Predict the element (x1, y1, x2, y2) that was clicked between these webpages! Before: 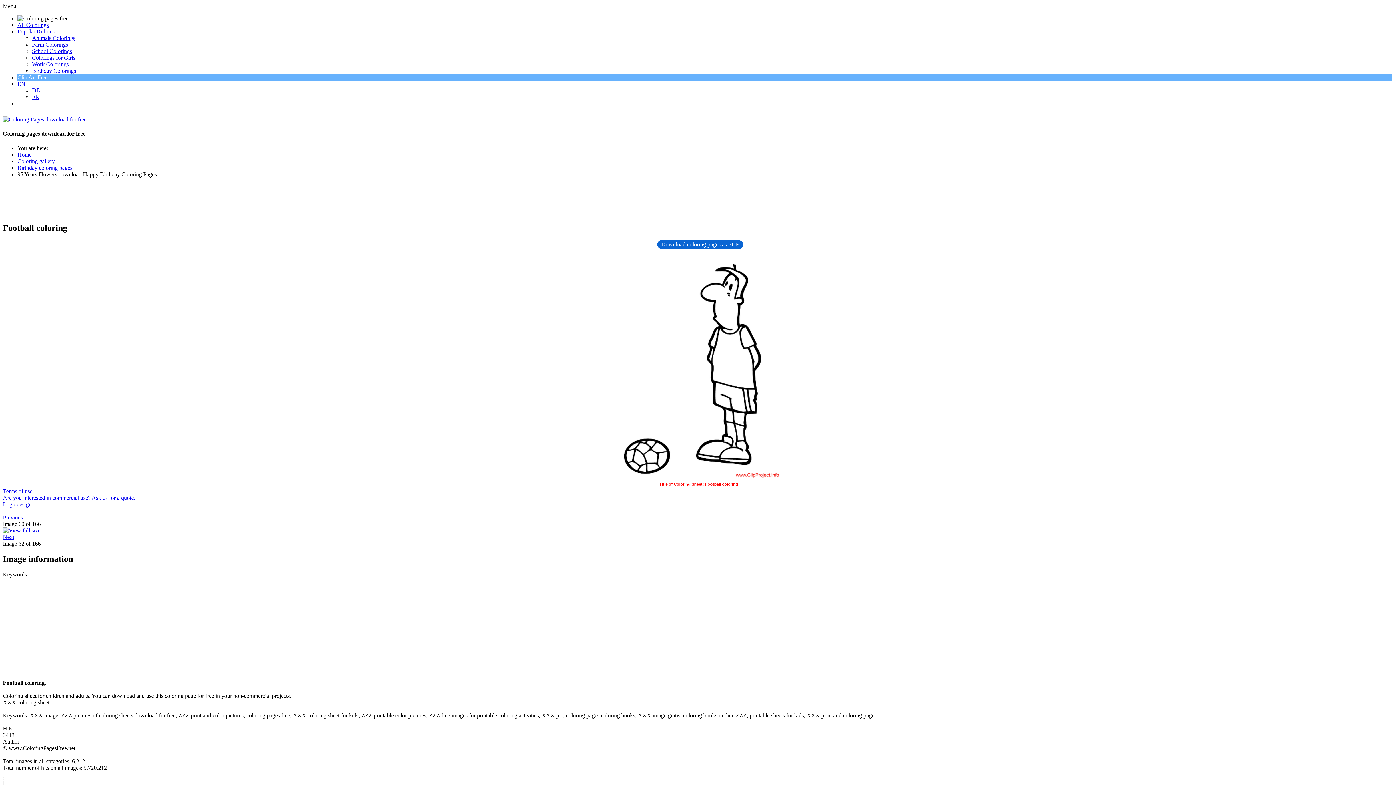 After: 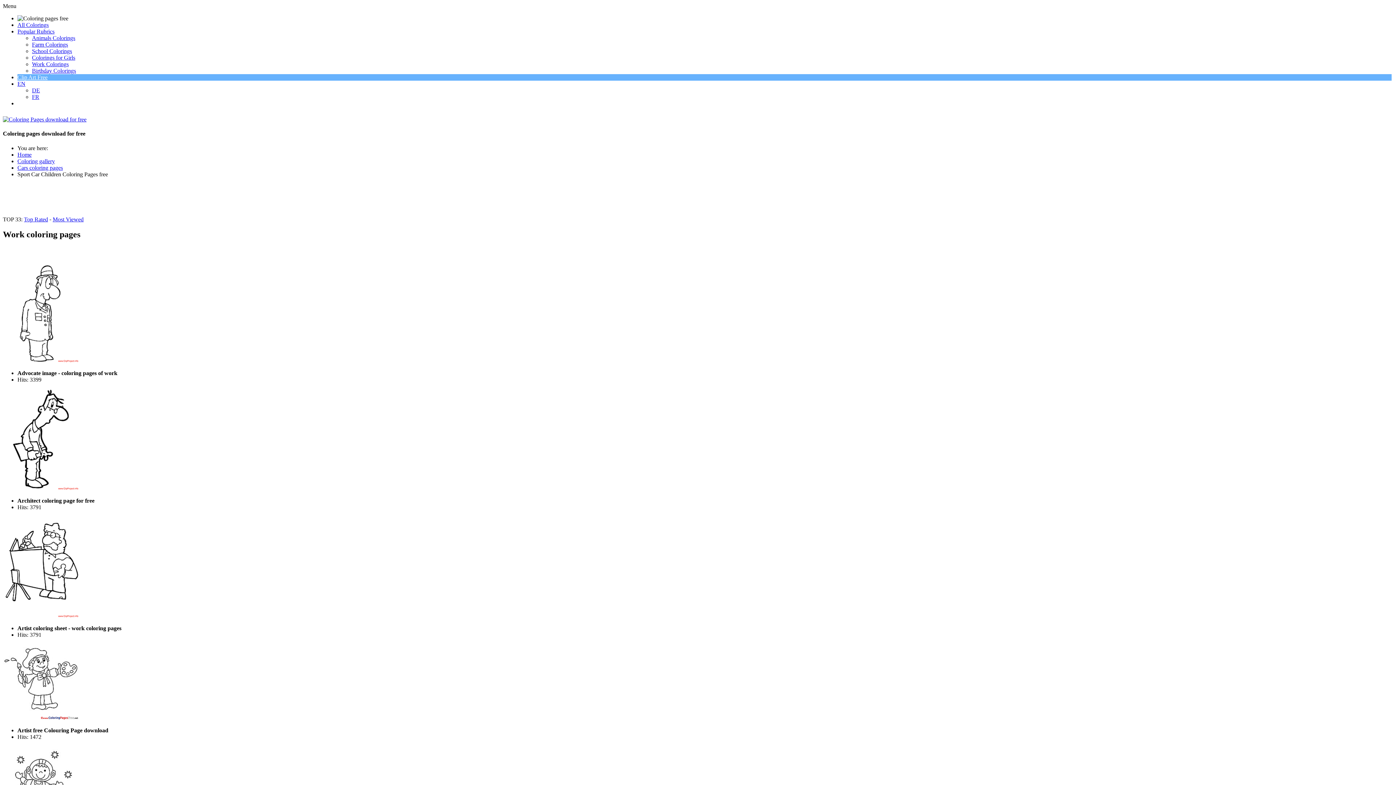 Action: label: Work Colorings bbox: (32, 61, 68, 67)